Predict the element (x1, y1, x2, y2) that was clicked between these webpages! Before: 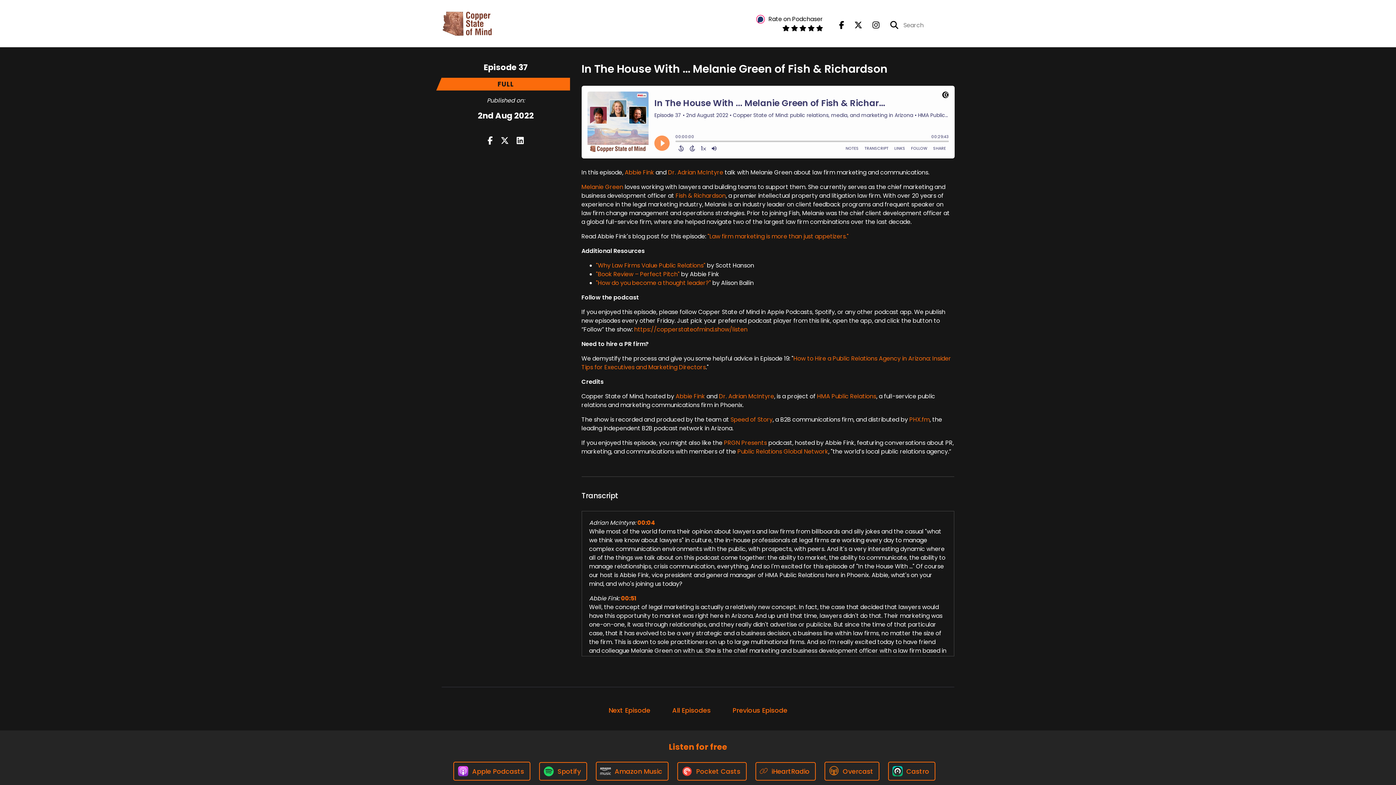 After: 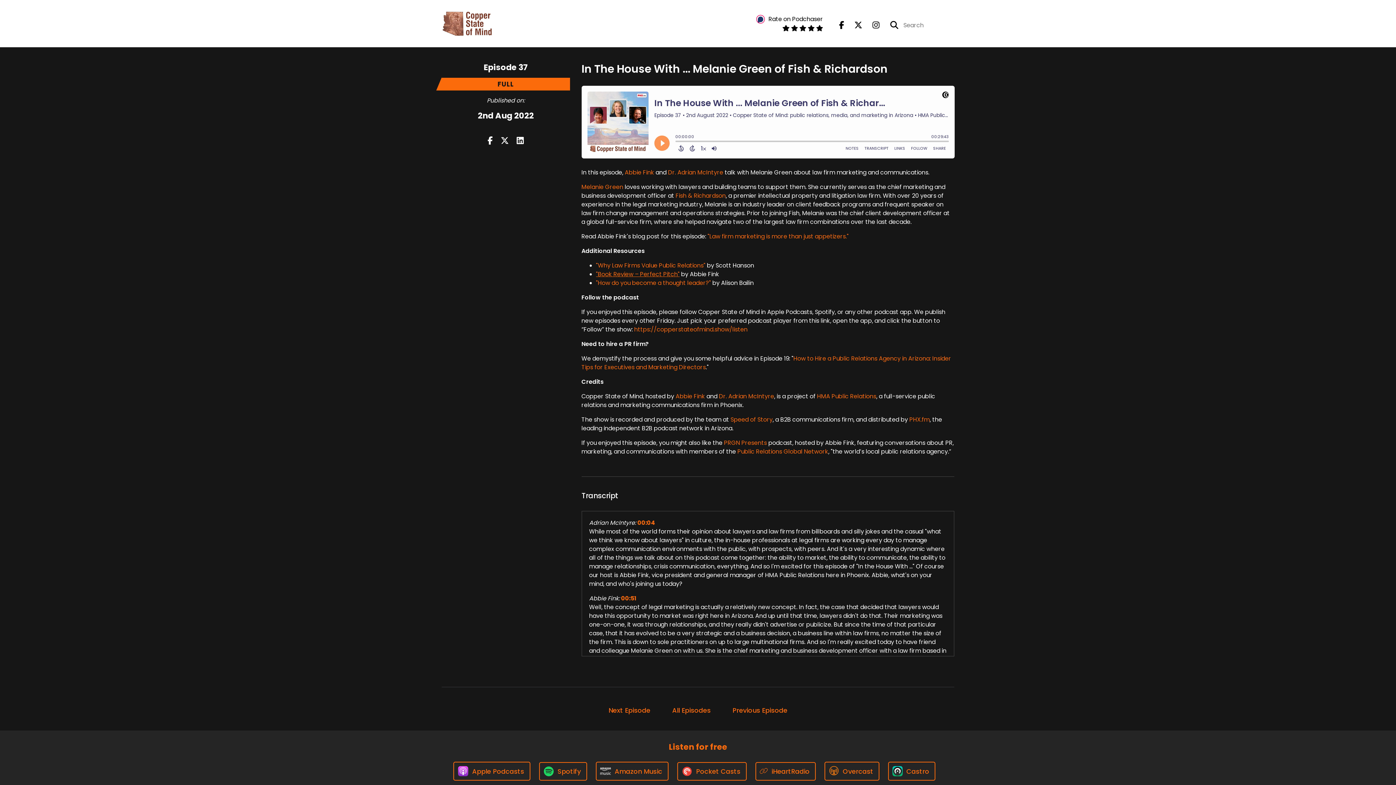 Action: bbox: (596, 270, 679, 278) label: "Book Review – Perfect Pitch"